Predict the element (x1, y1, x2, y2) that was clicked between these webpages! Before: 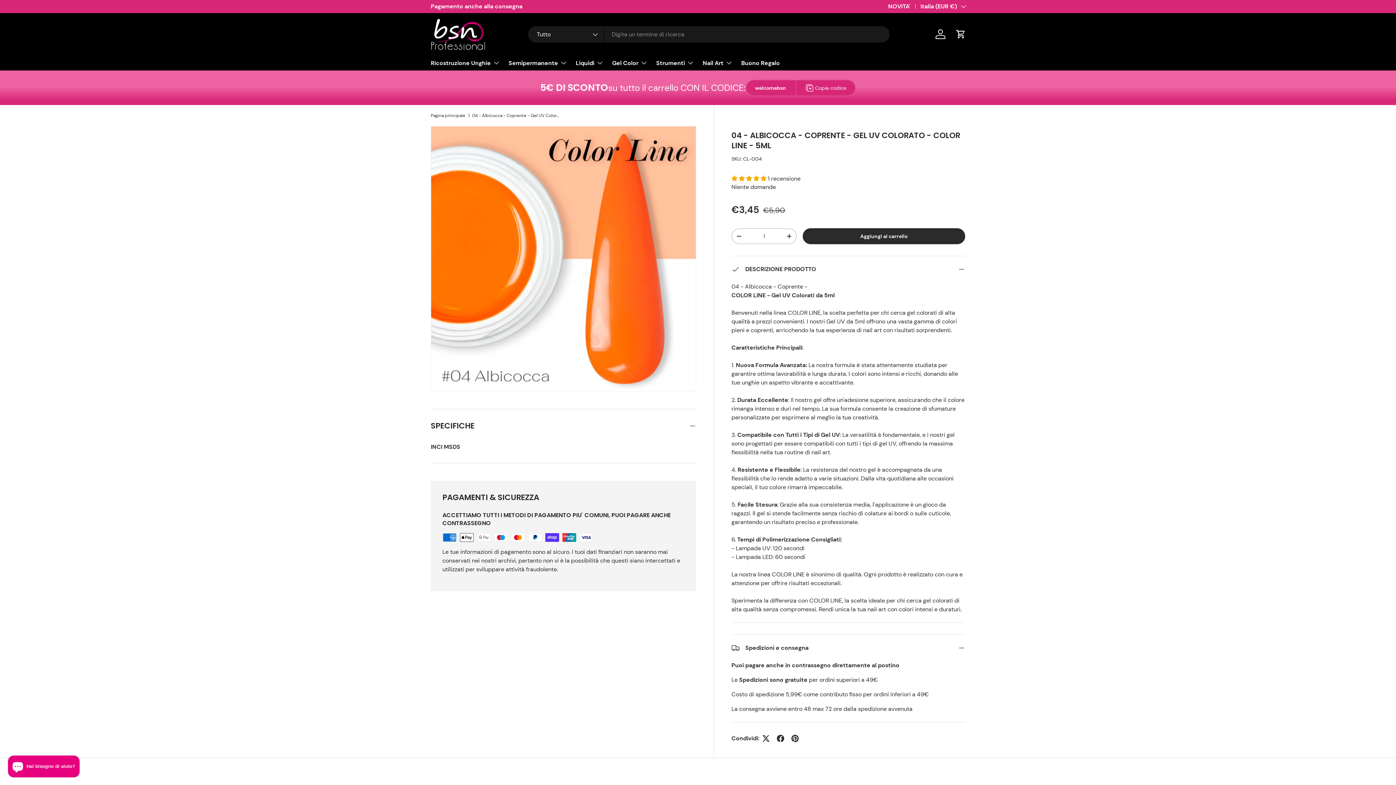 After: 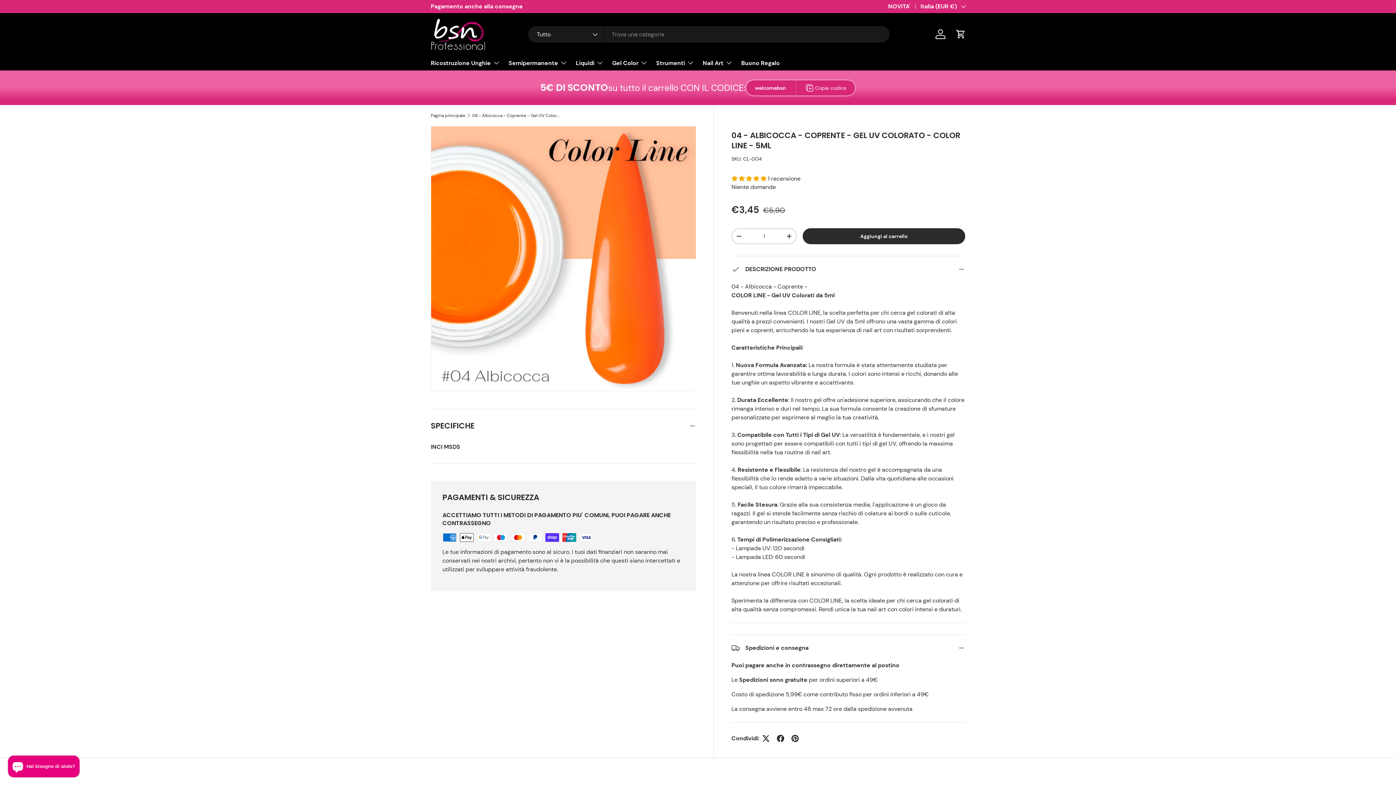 Action: bbox: (795, 79, 856, 96) label: Copia codice